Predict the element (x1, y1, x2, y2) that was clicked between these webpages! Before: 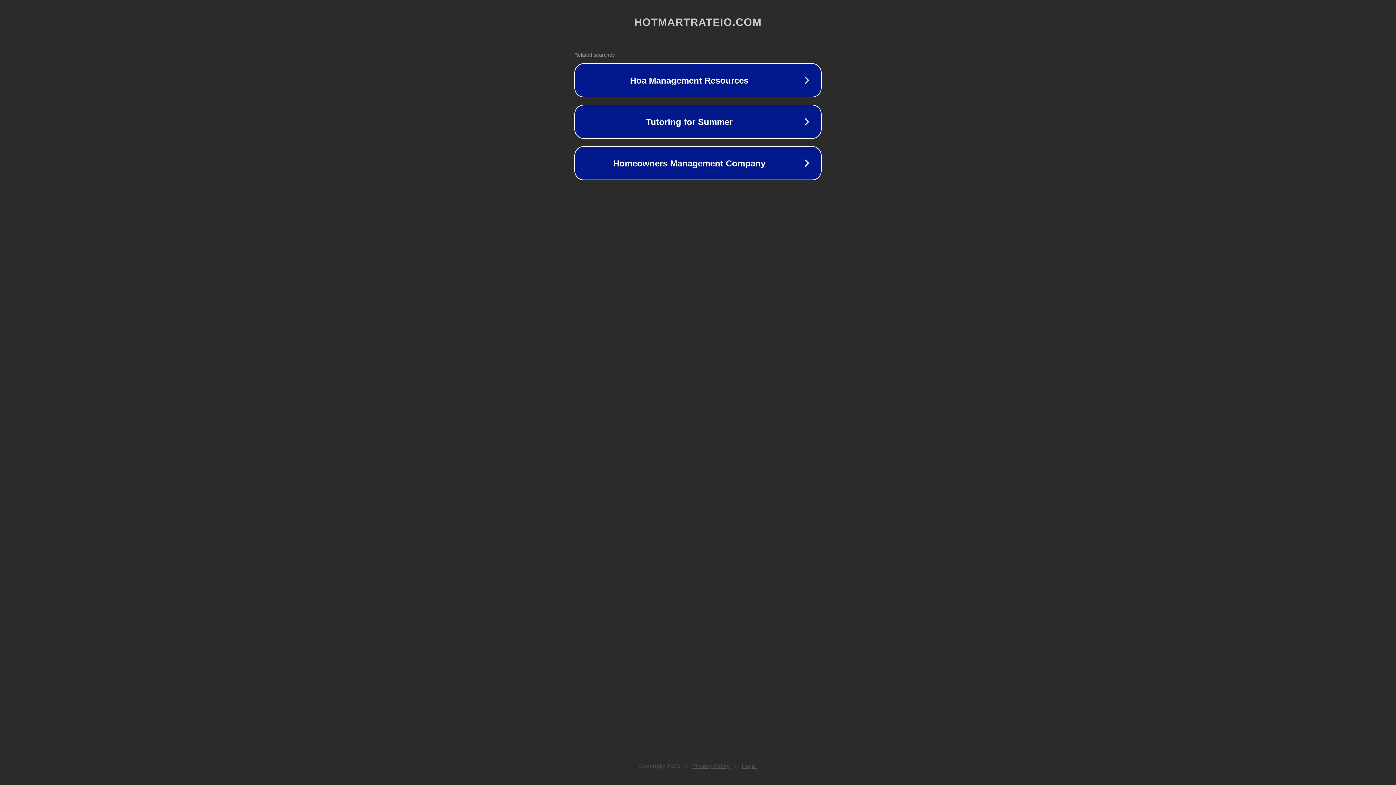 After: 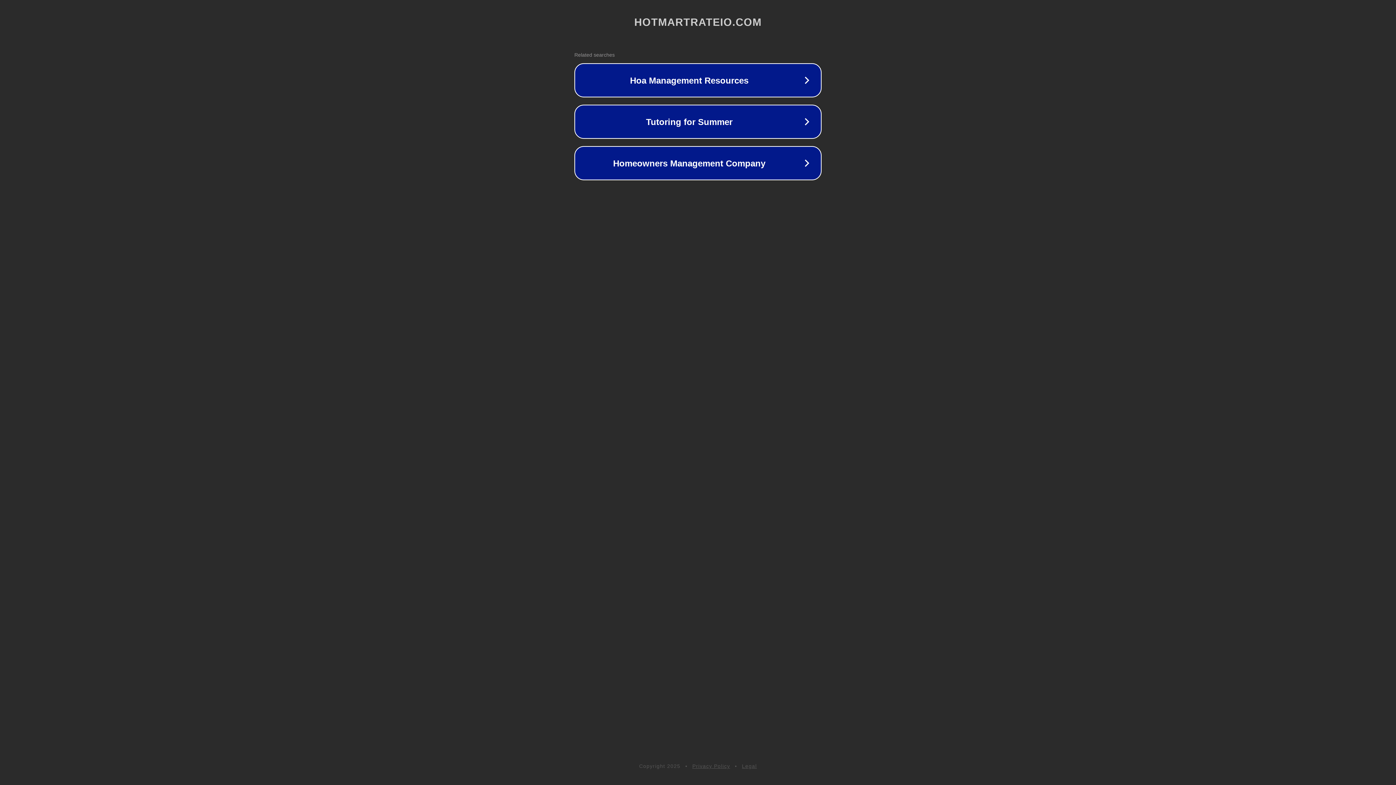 Action: label: Legal bbox: (742, 763, 757, 769)